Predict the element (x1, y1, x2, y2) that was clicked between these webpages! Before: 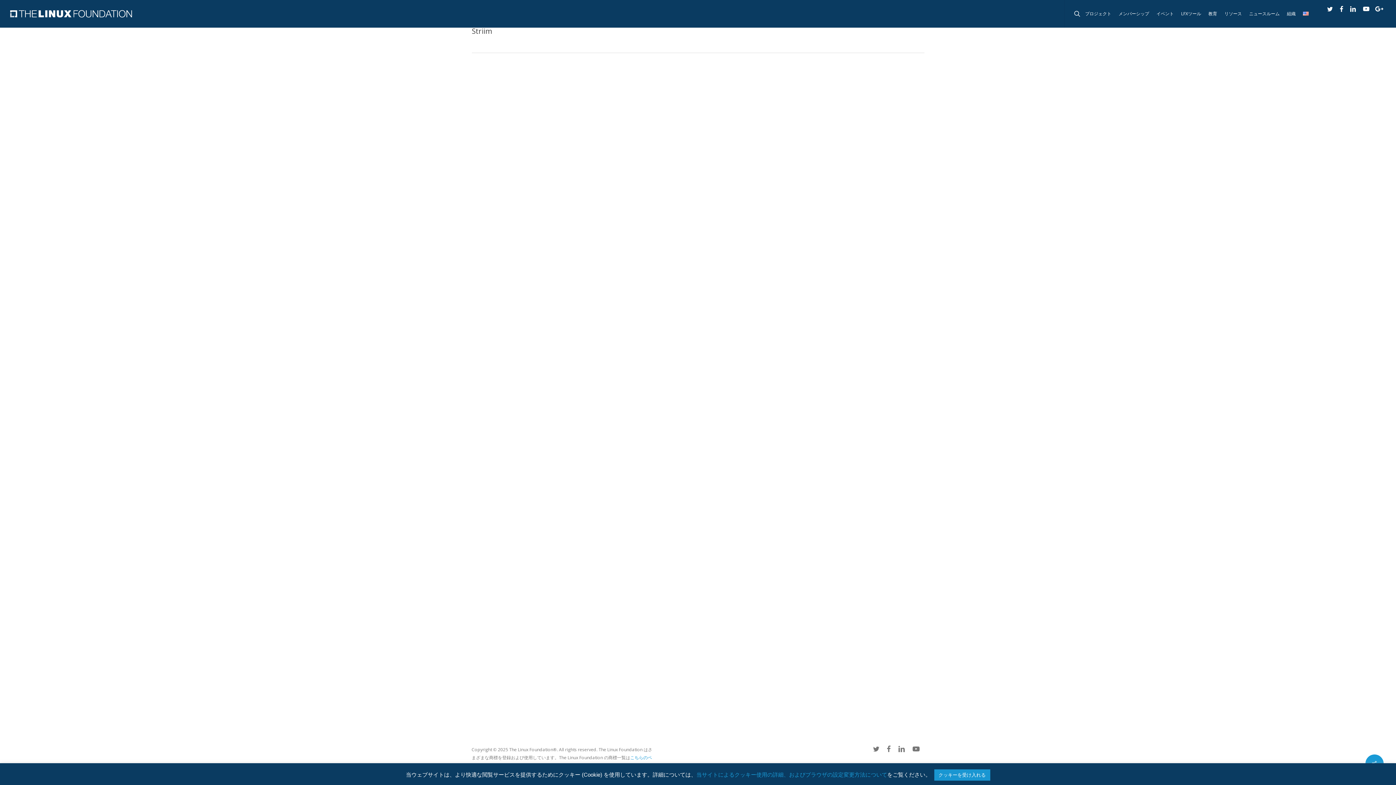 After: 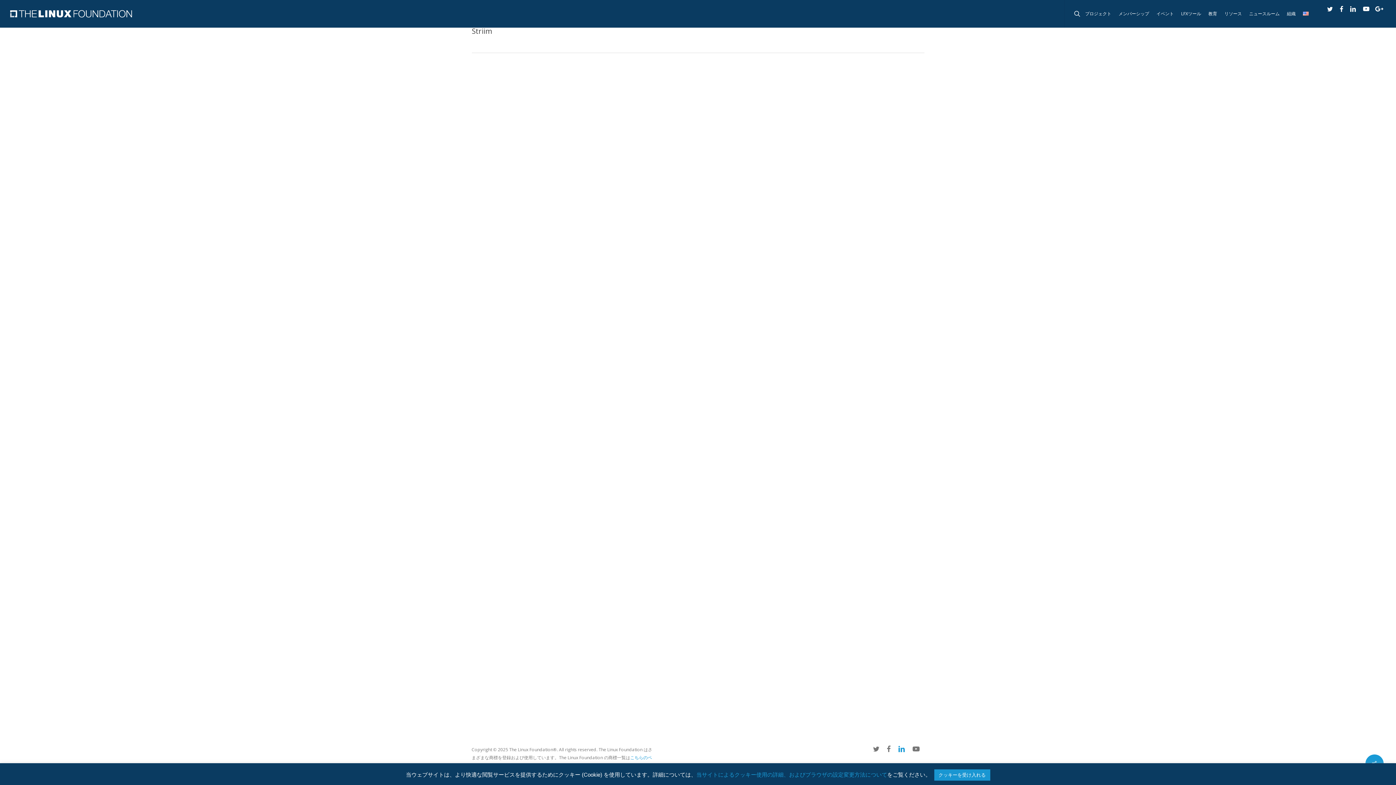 Action: bbox: (898, 745, 905, 753)